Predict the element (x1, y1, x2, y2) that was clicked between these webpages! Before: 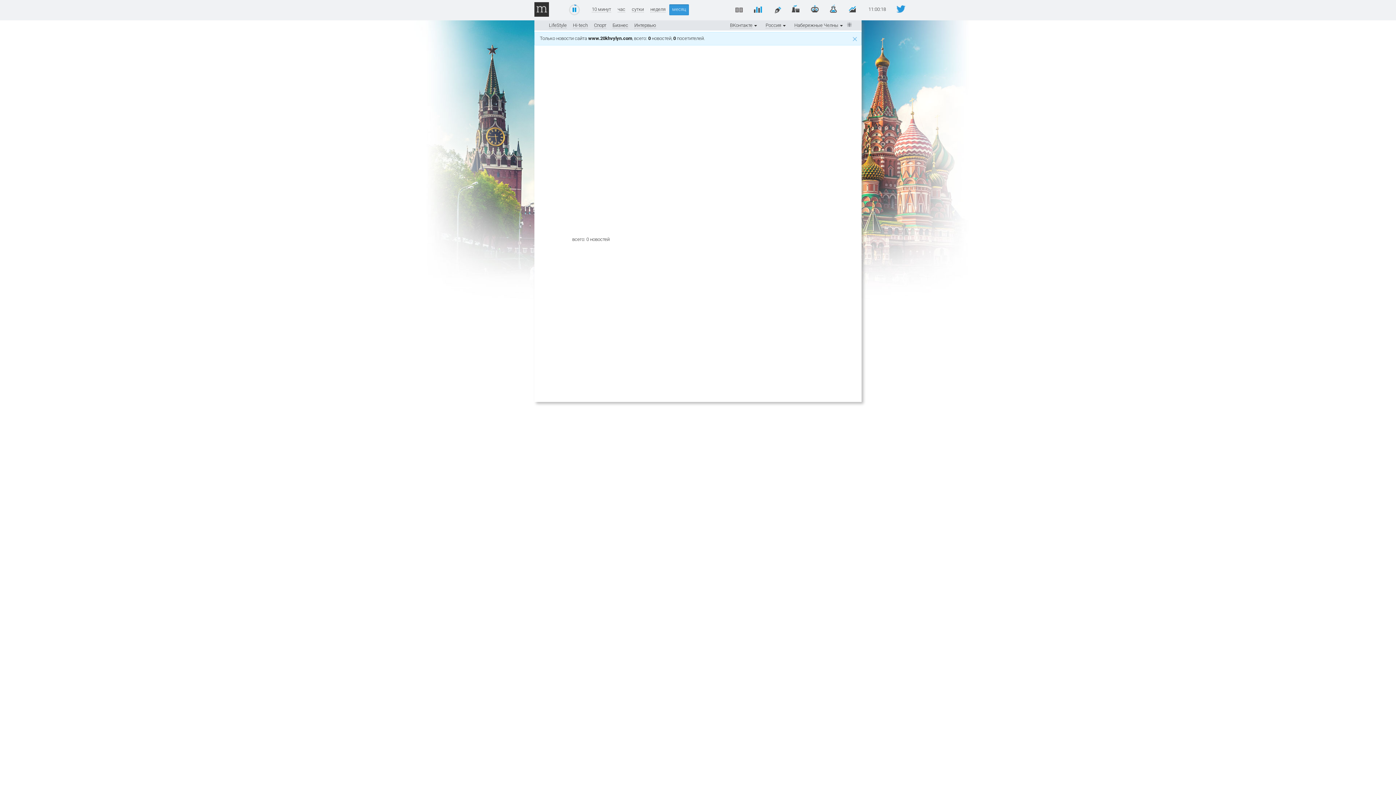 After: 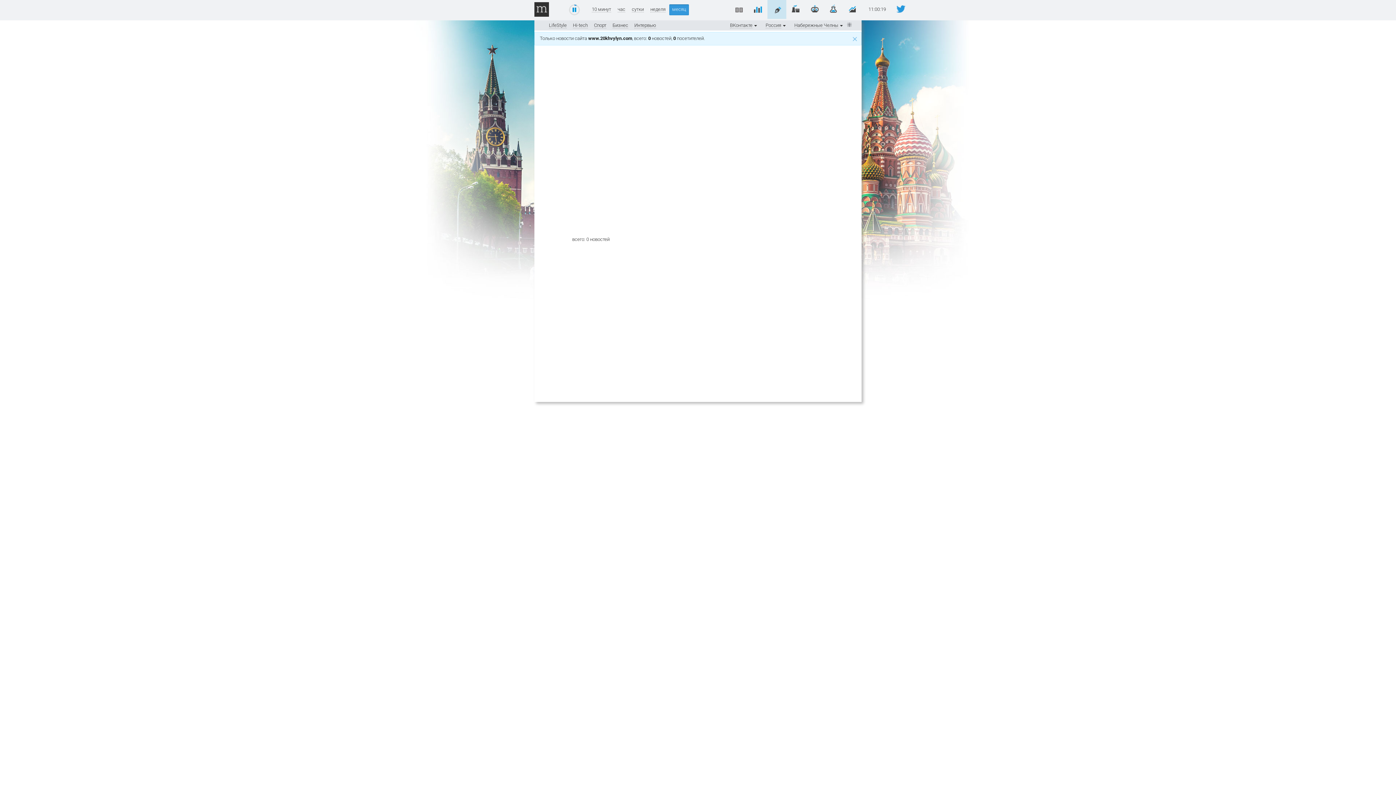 Action: bbox: (767, 0, 786, 18)